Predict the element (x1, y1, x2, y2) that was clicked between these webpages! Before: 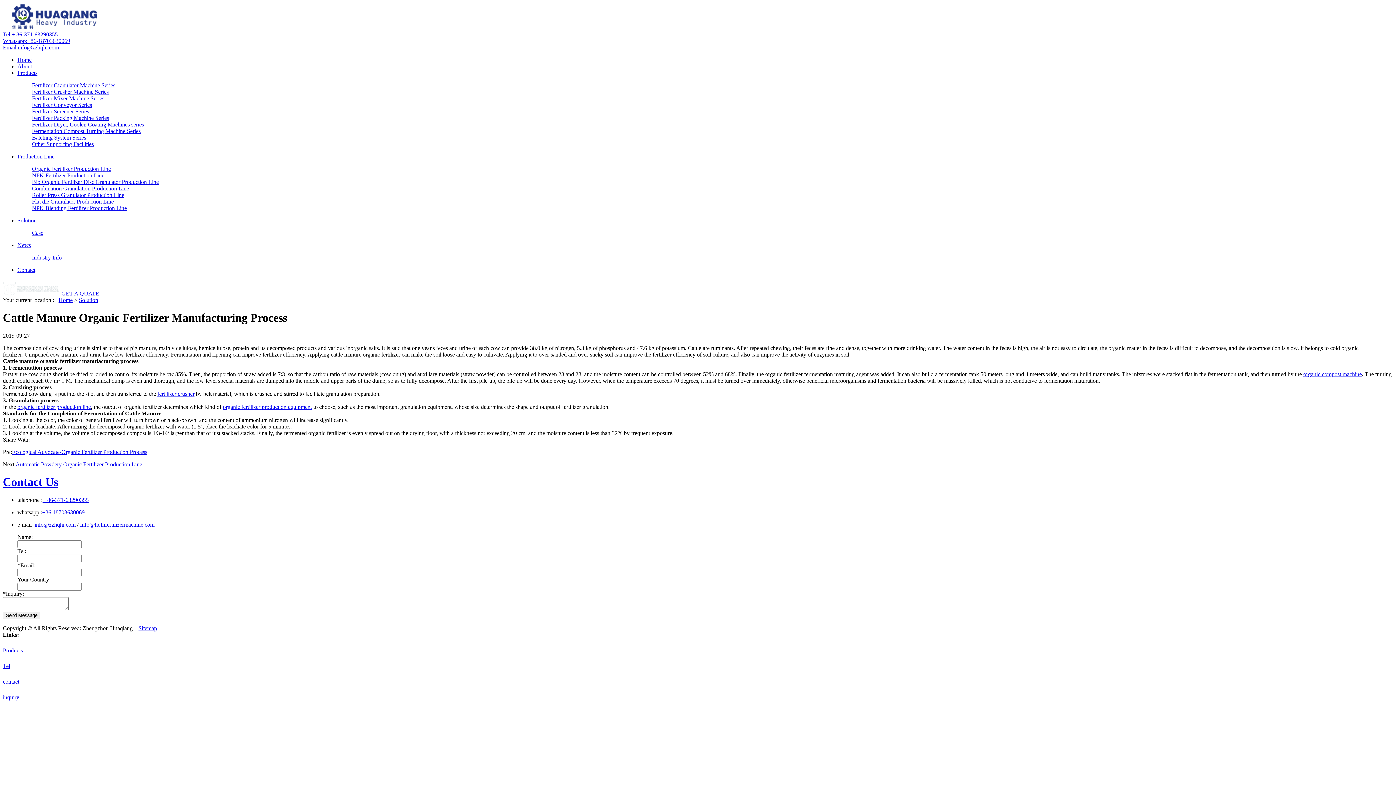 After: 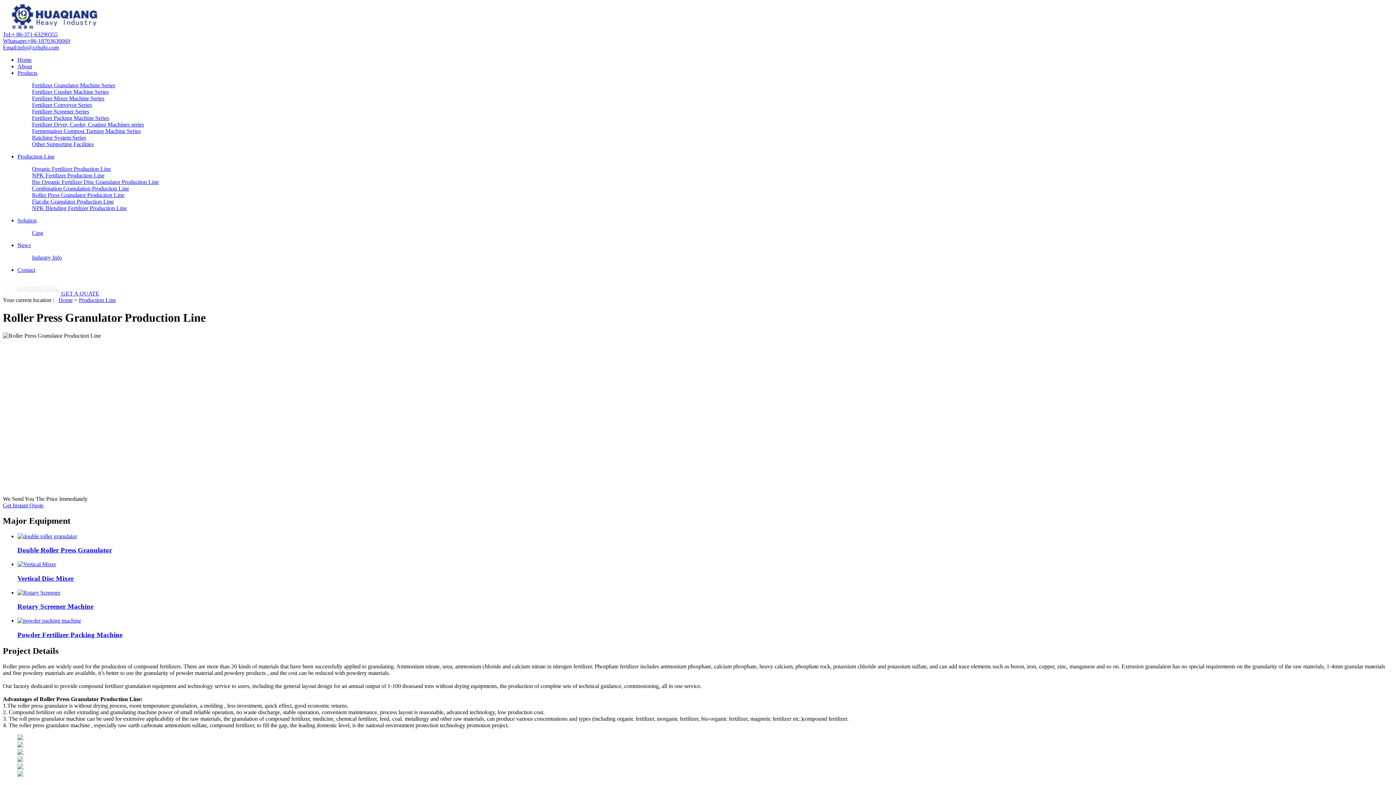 Action: label: Roller Press Granulator Production Line bbox: (32, 192, 124, 198)